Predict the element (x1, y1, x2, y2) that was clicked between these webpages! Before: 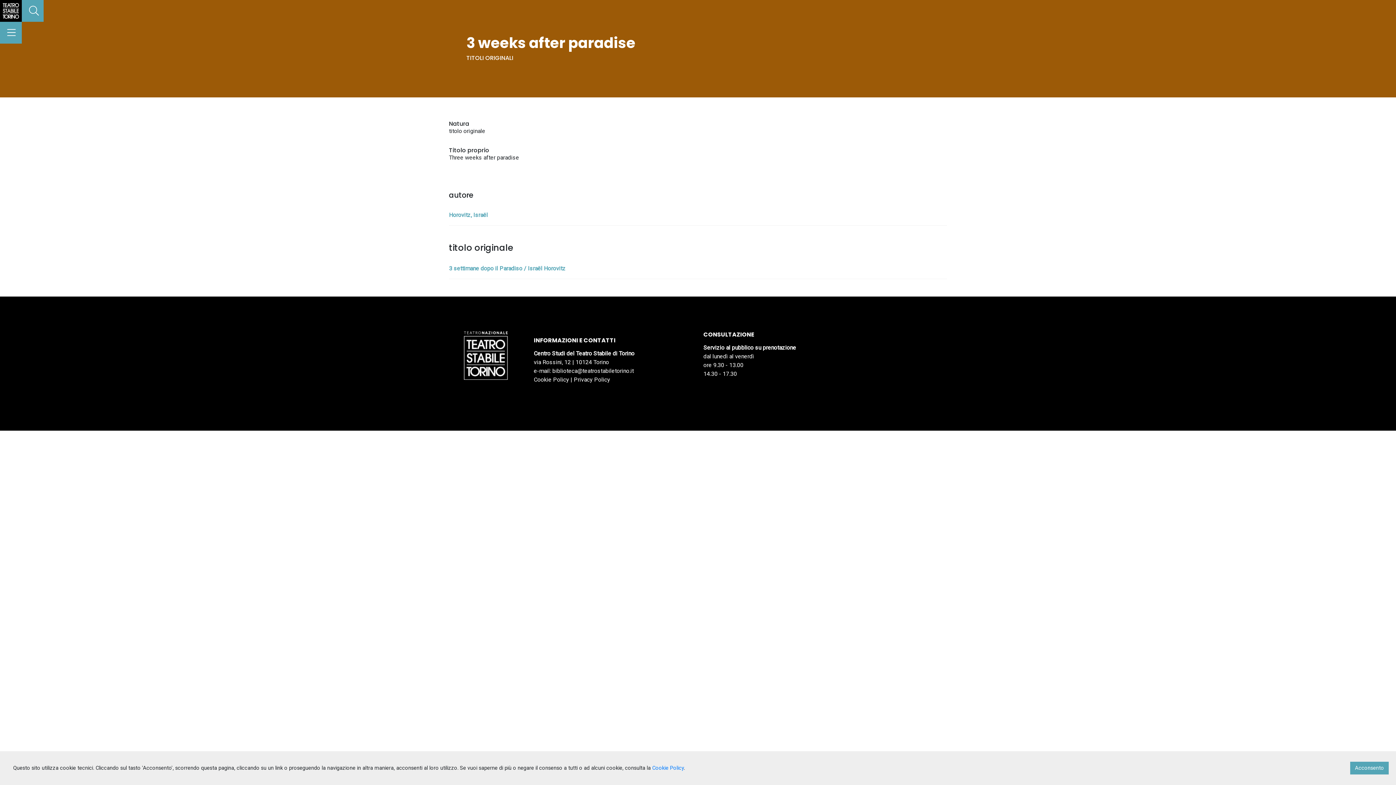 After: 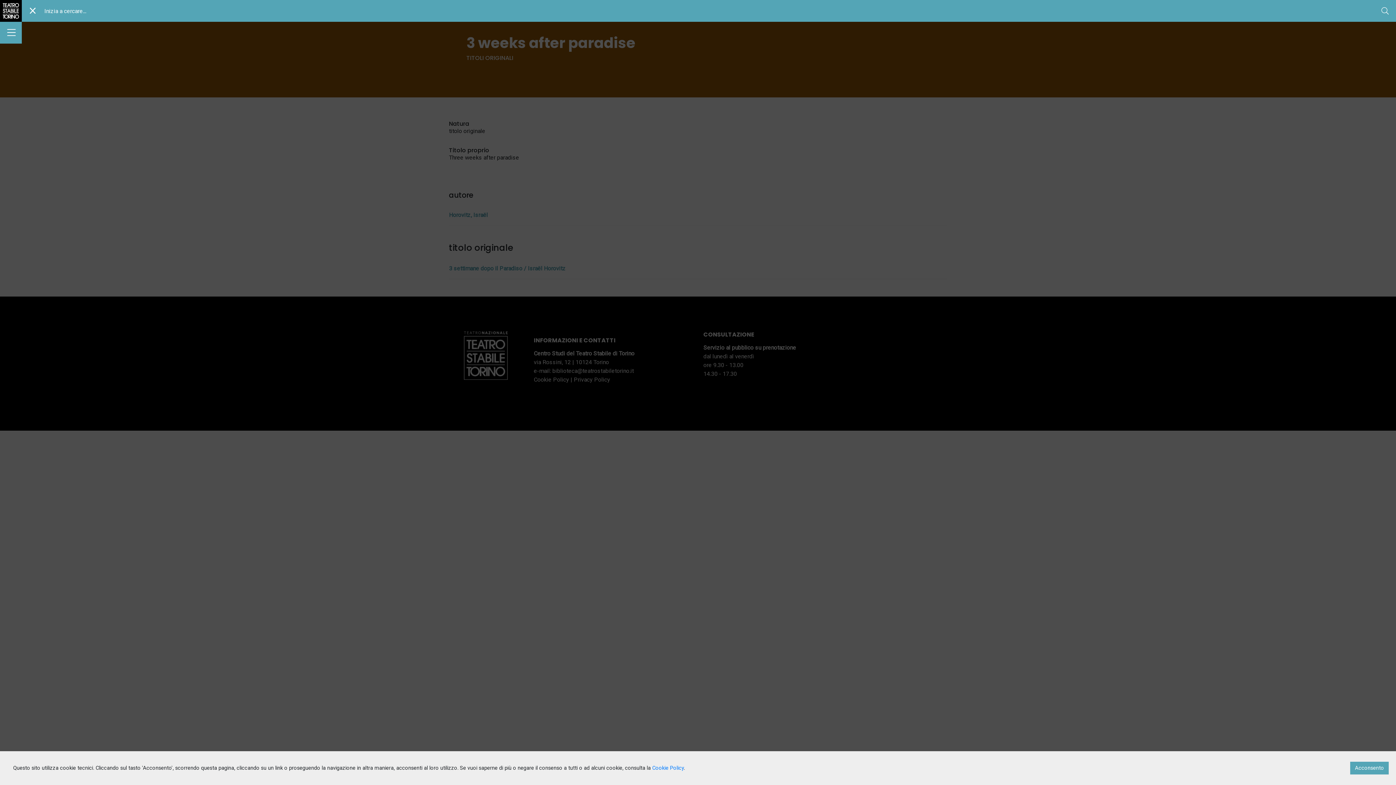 Action: bbox: (21, 0, 43, 21)